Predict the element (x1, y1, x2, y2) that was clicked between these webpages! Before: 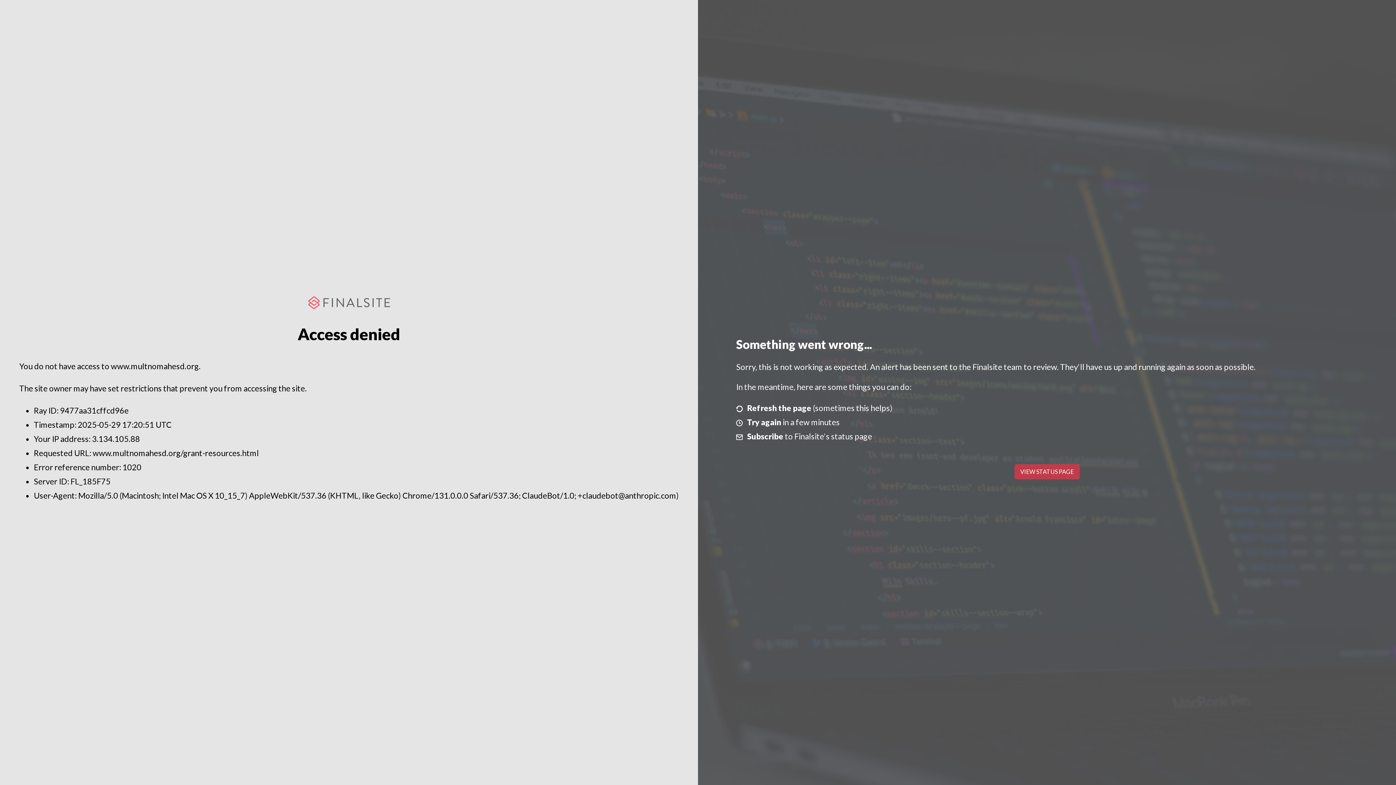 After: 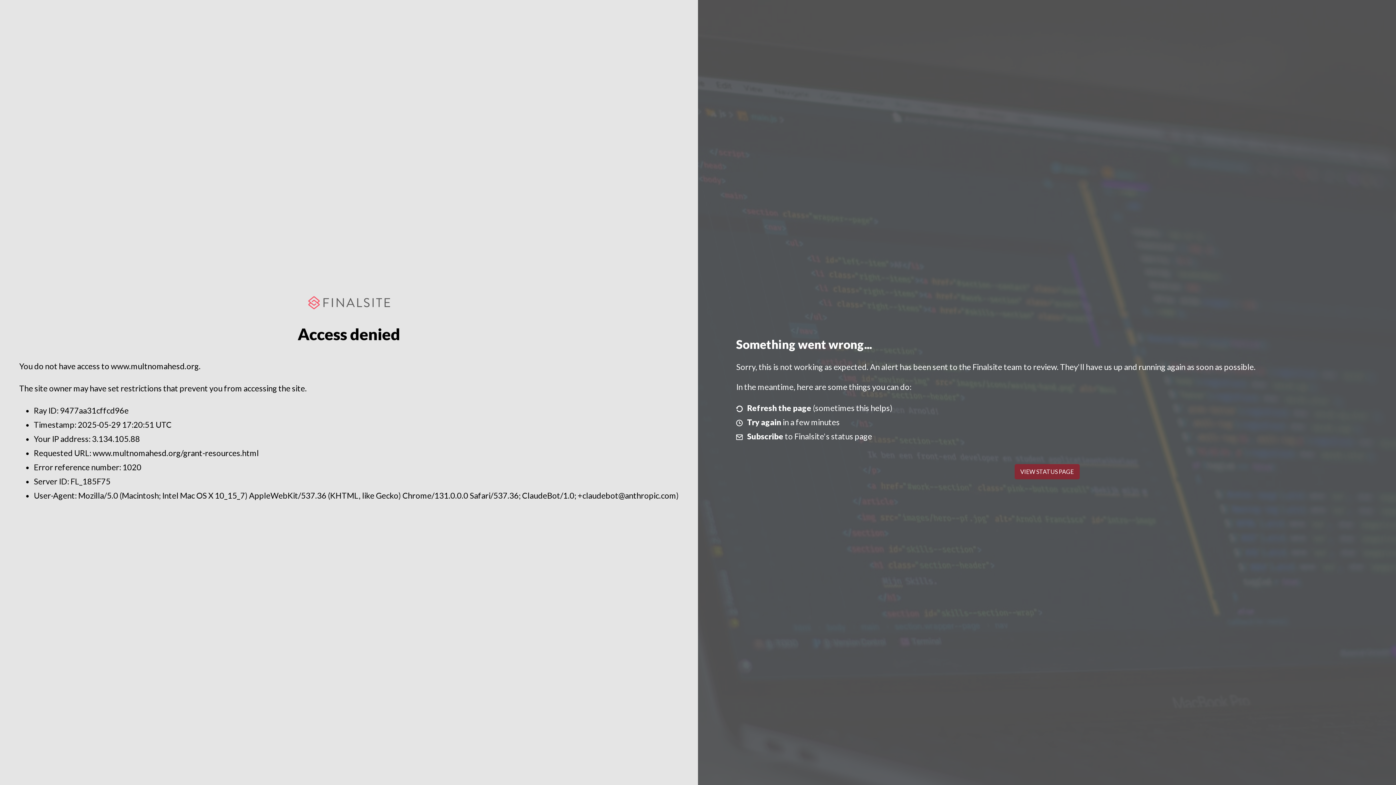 Action: label: VIEW STATUS PAGE bbox: (1014, 464, 1079, 479)